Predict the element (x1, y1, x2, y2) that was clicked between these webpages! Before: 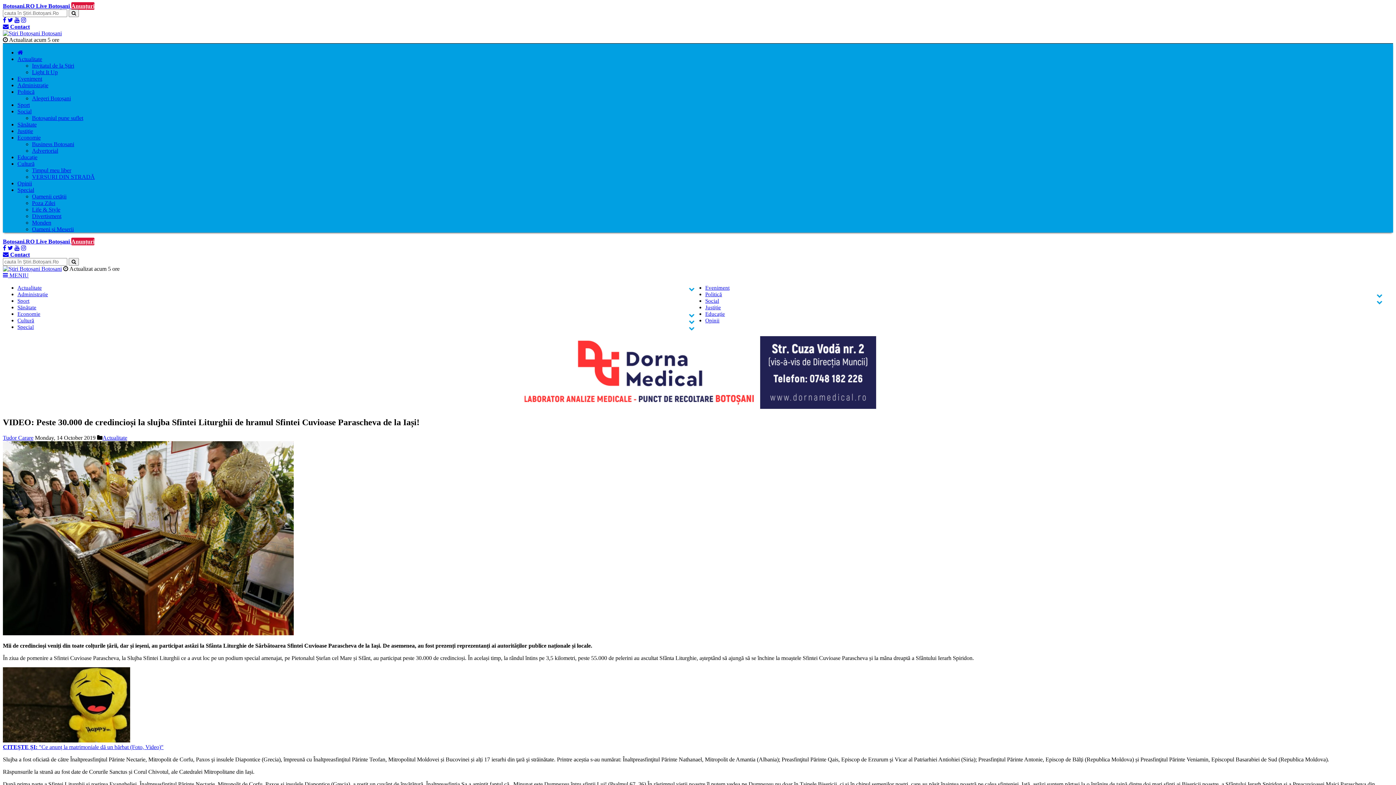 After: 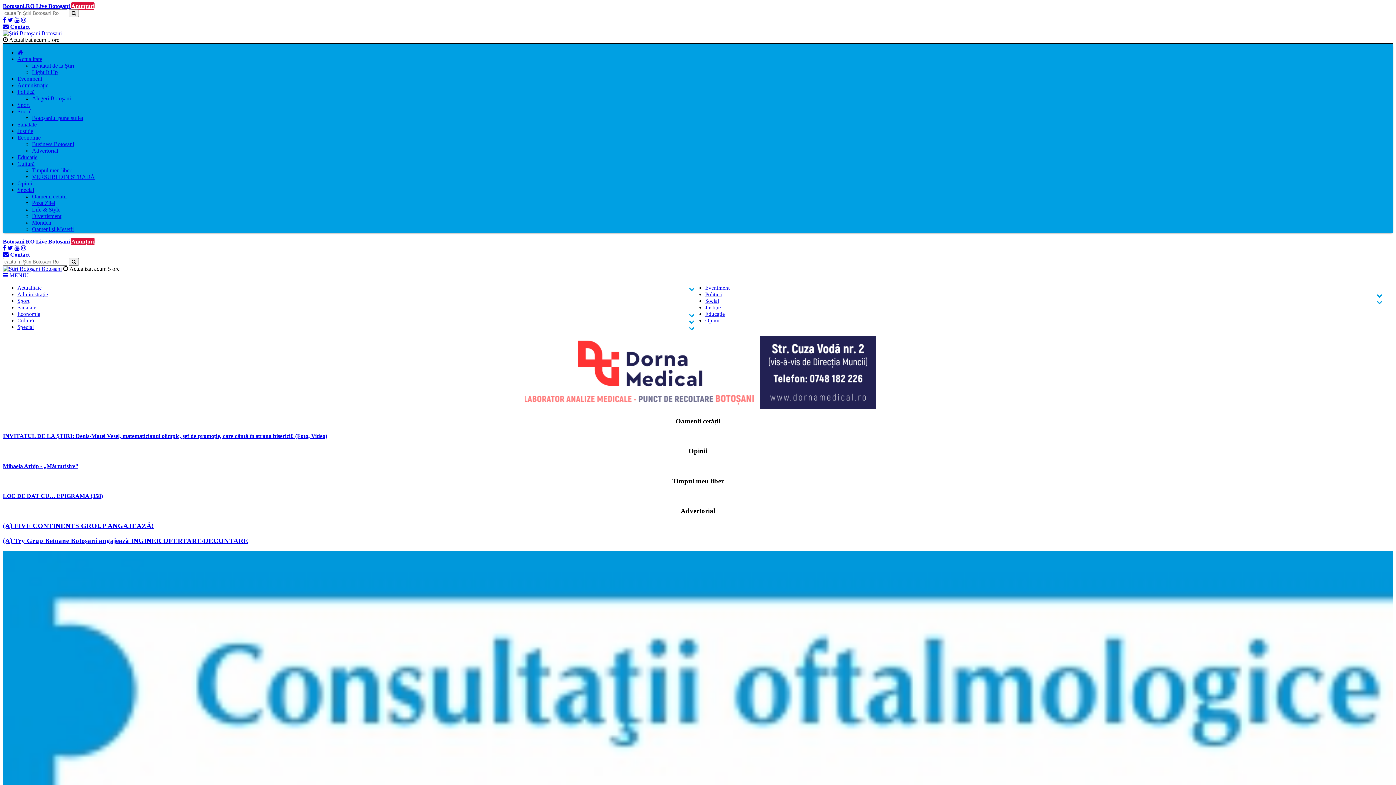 Action: bbox: (17, 49, 22, 55)